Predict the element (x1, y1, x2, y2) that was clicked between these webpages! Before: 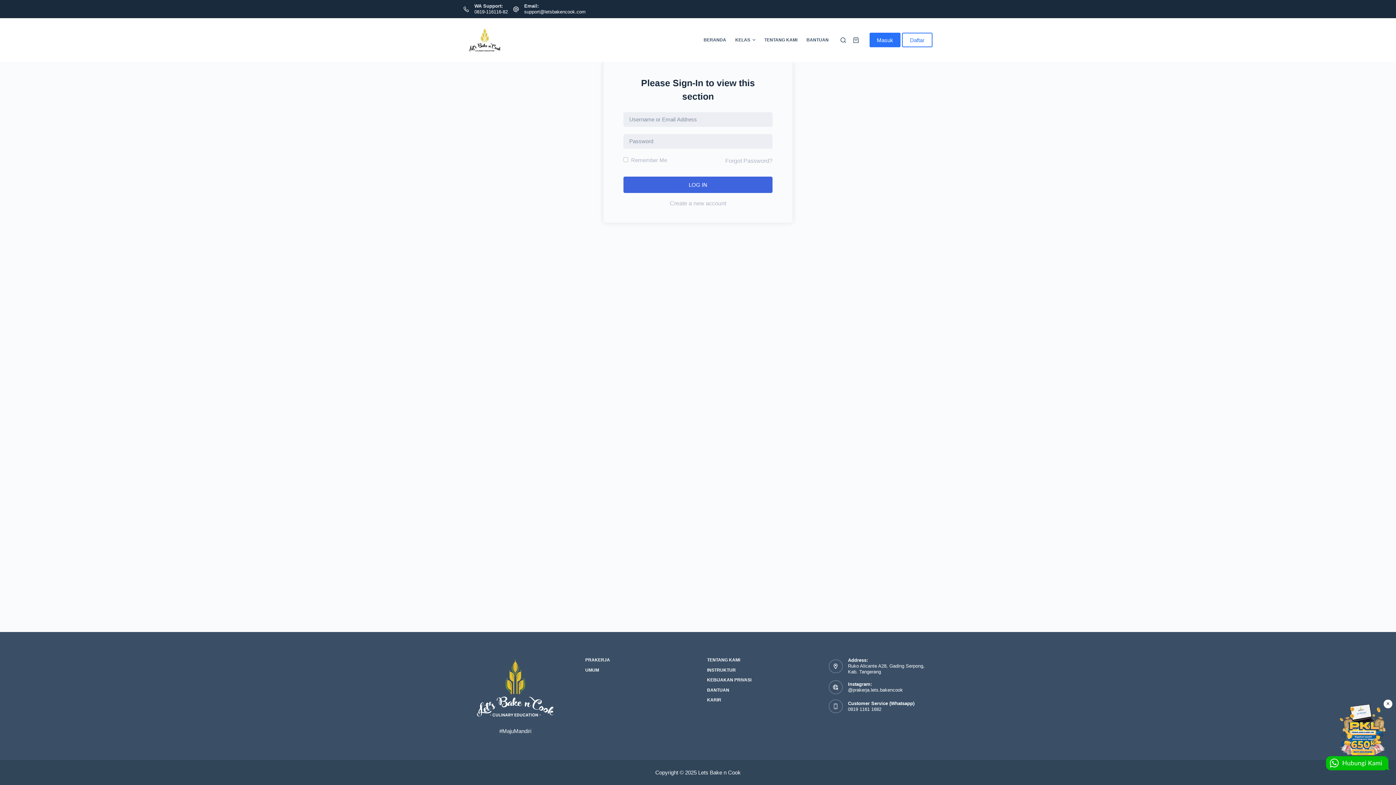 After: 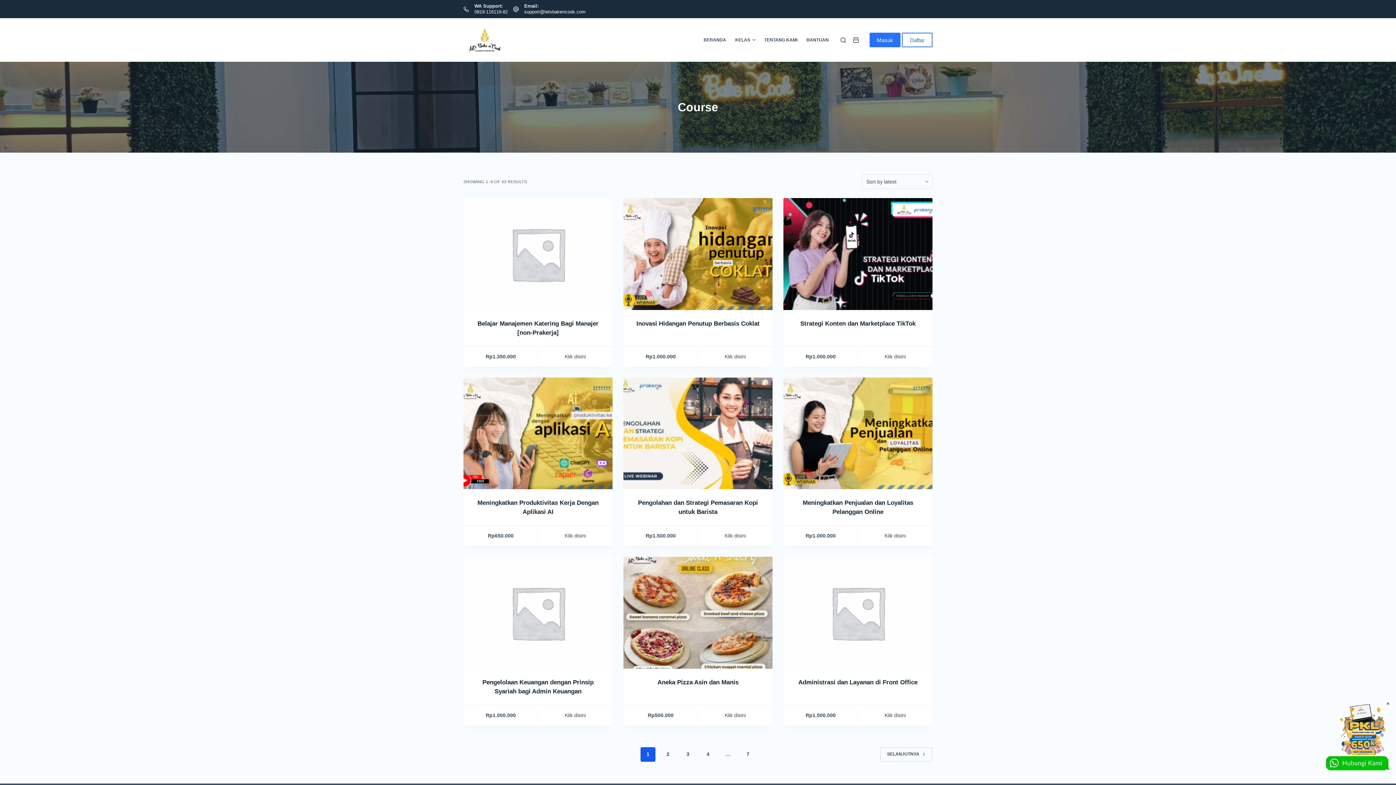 Action: label: KELAS bbox: (730, 18, 760, 61)